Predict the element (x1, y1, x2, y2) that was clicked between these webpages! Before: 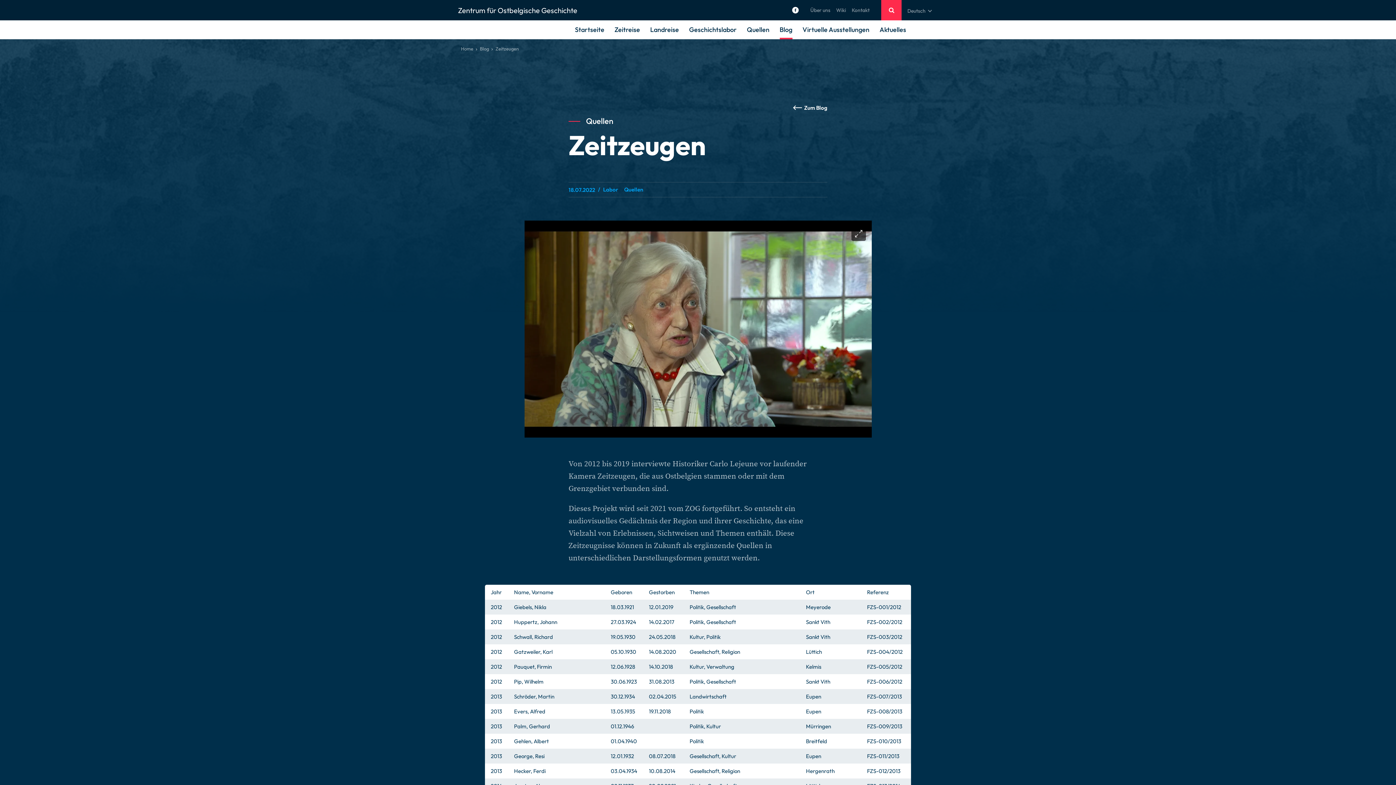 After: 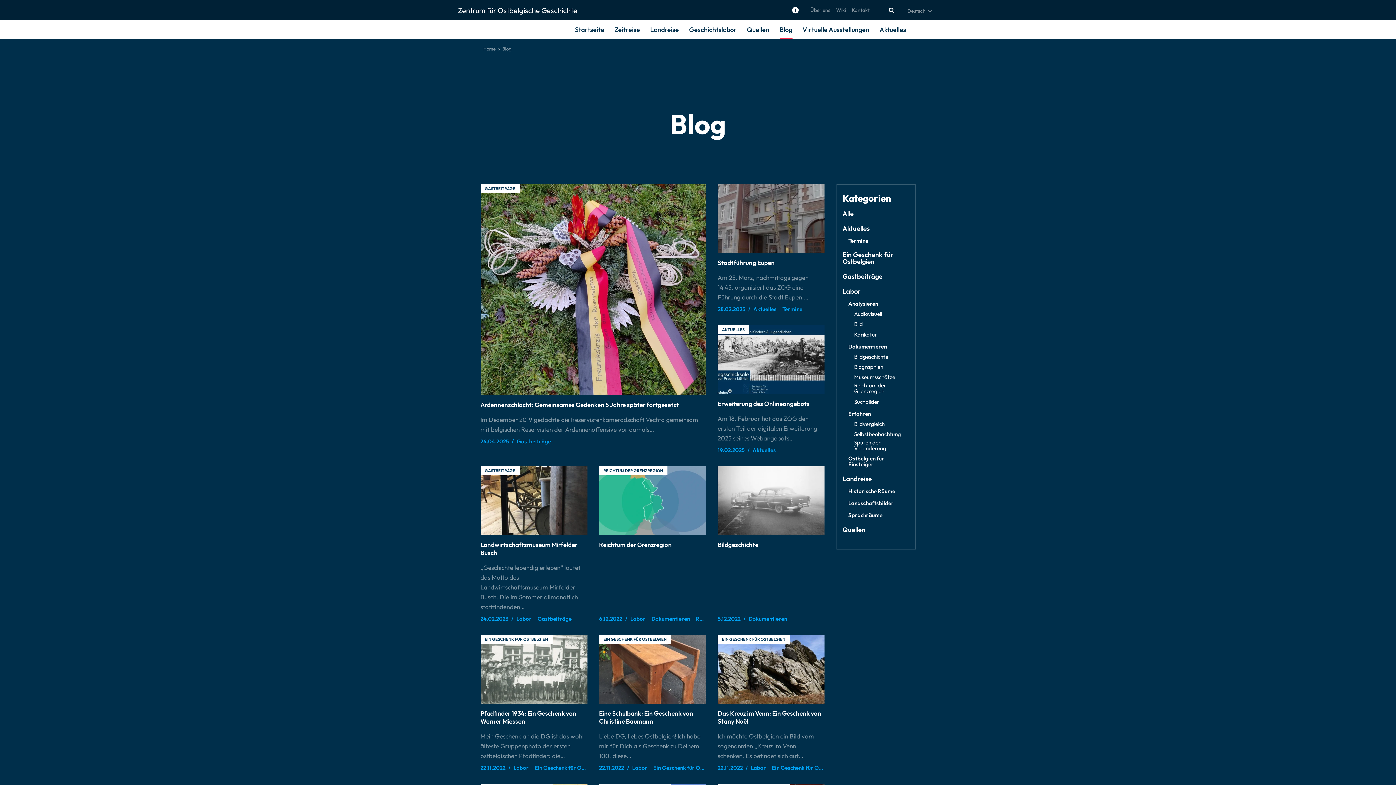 Action: bbox: (779, 20, 792, 39) label: Blog